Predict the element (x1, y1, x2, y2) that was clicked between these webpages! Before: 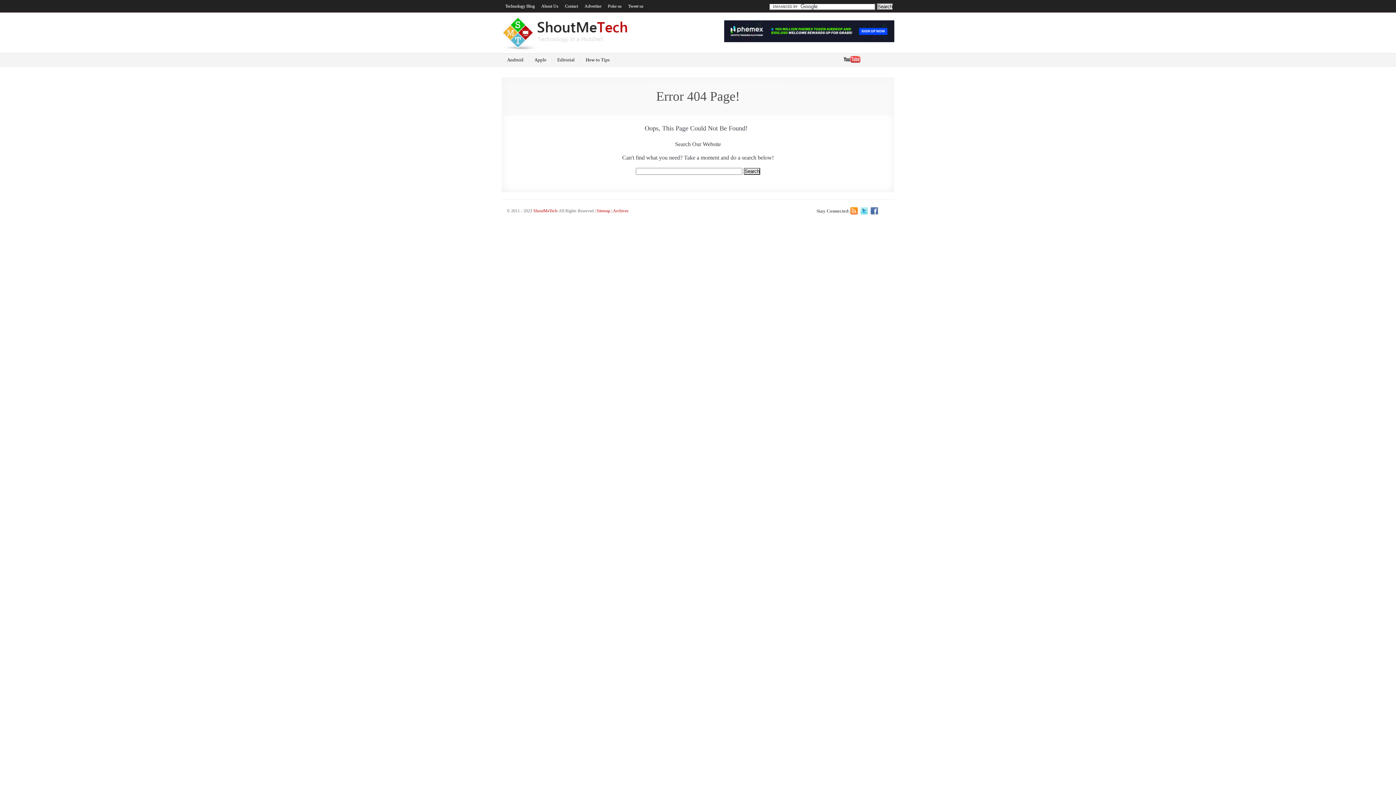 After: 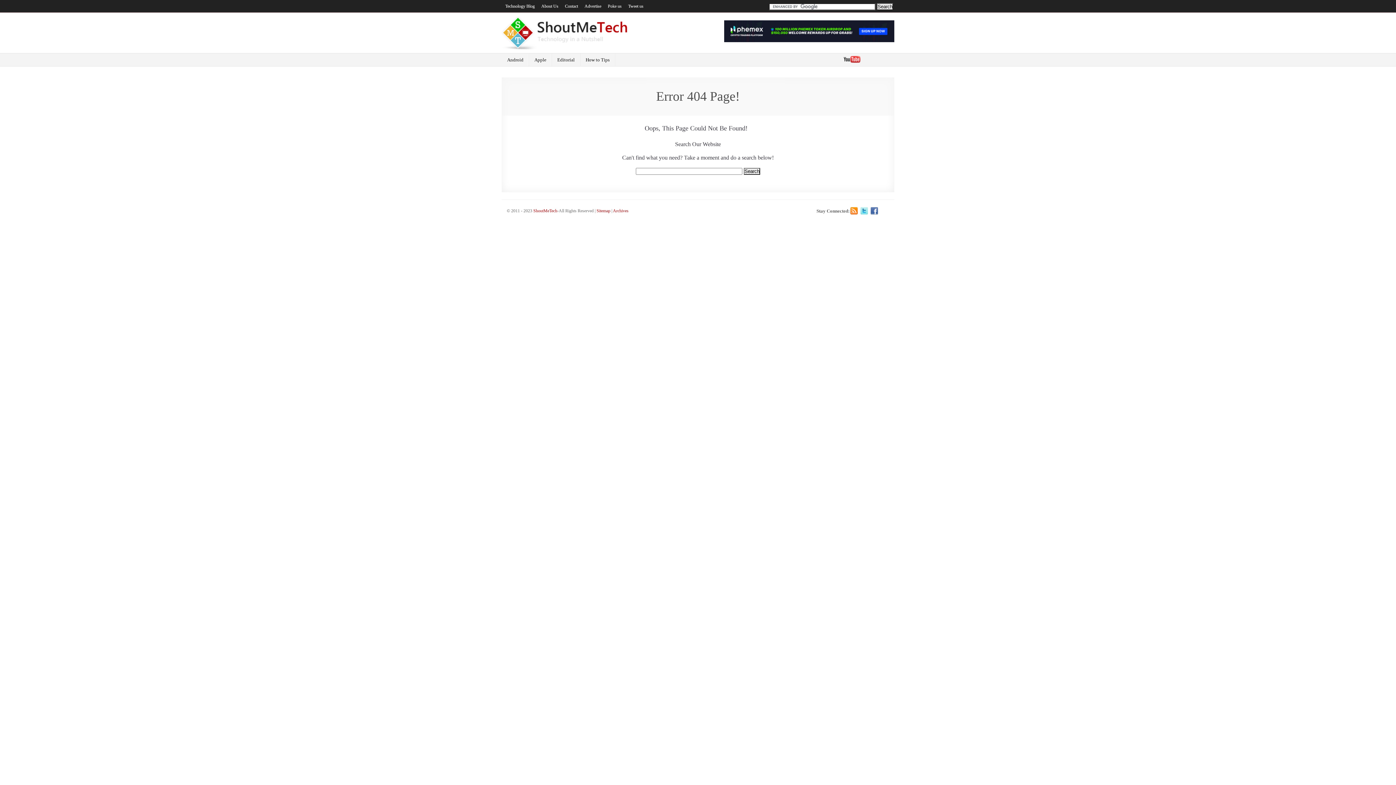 Action: bbox: (881, 207, 888, 214)